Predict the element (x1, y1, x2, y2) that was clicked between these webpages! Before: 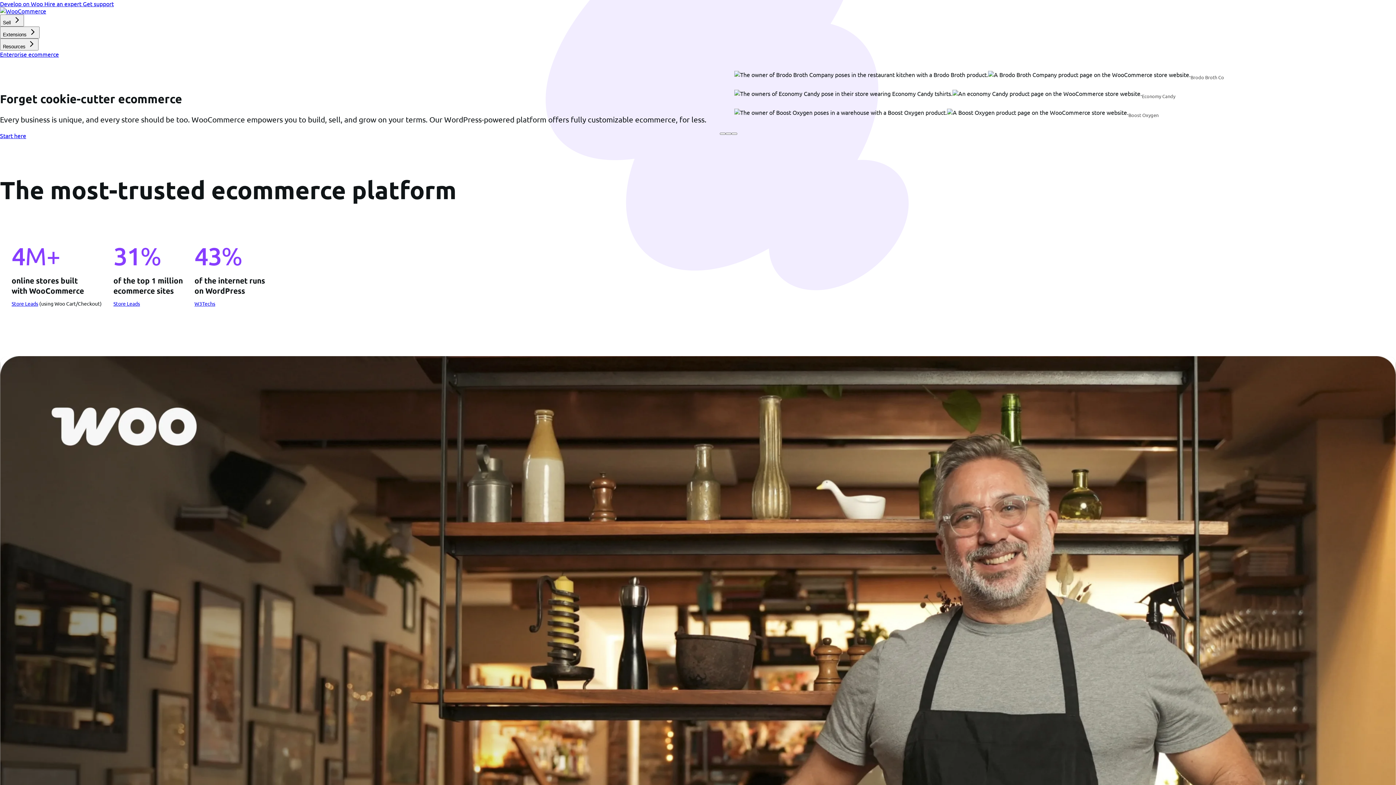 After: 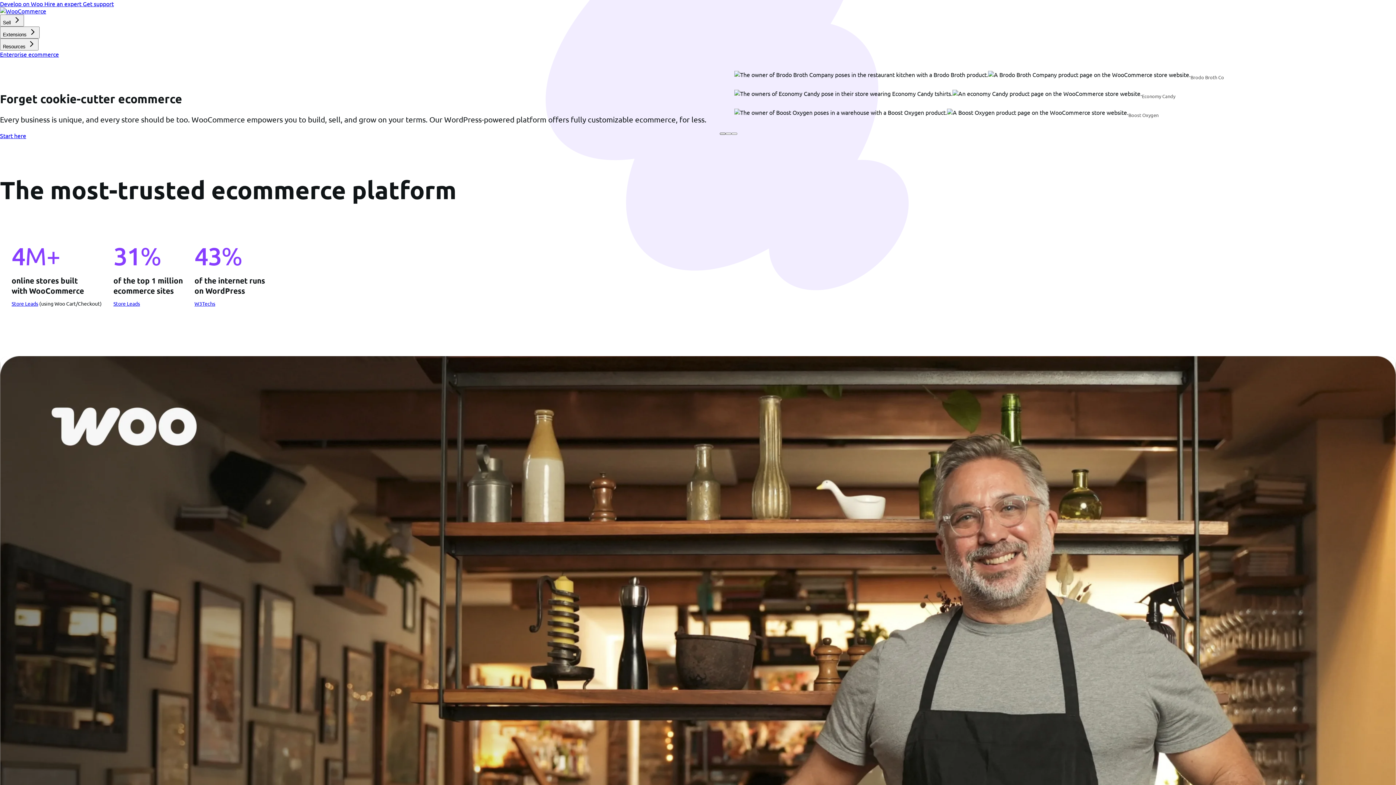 Action: bbox: (720, 132, 725, 134) label: Brodo Broth Co